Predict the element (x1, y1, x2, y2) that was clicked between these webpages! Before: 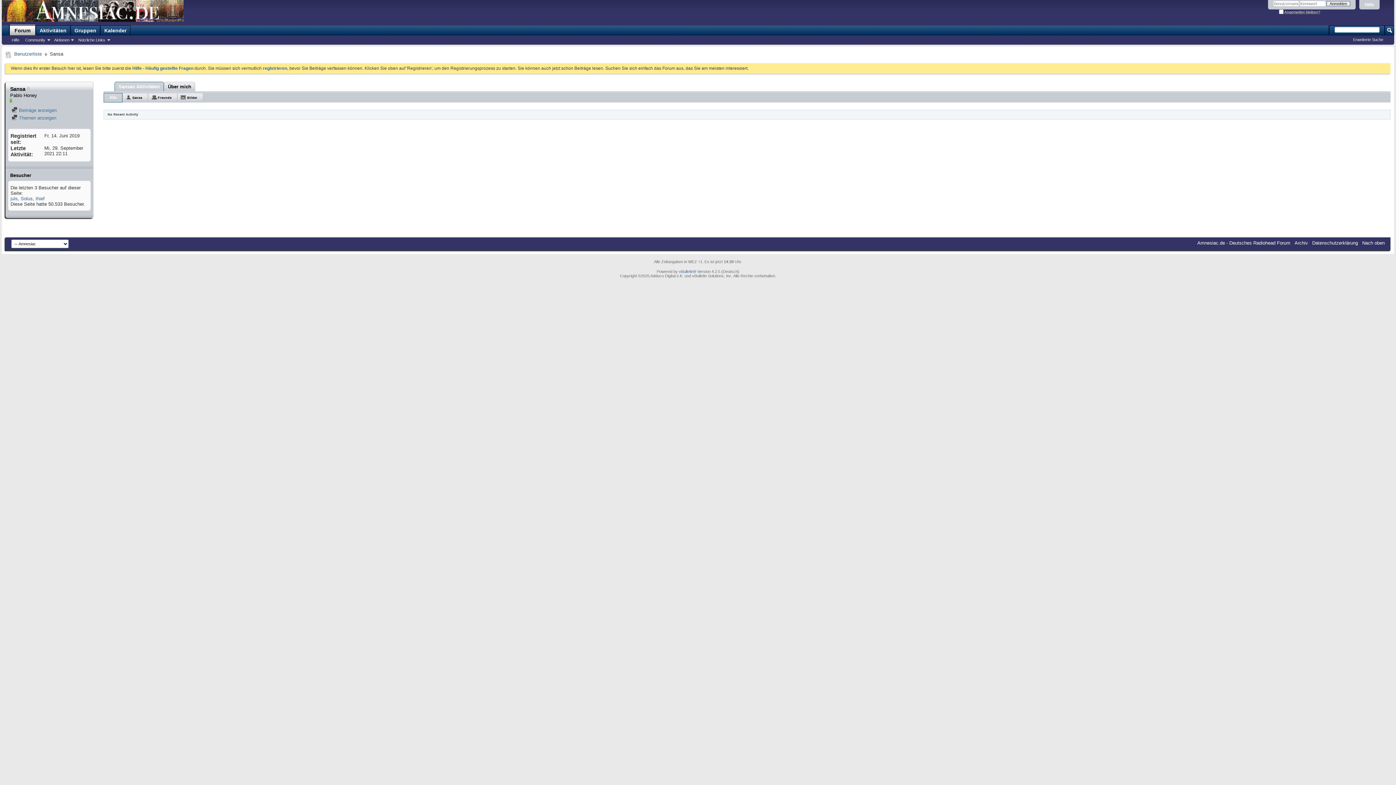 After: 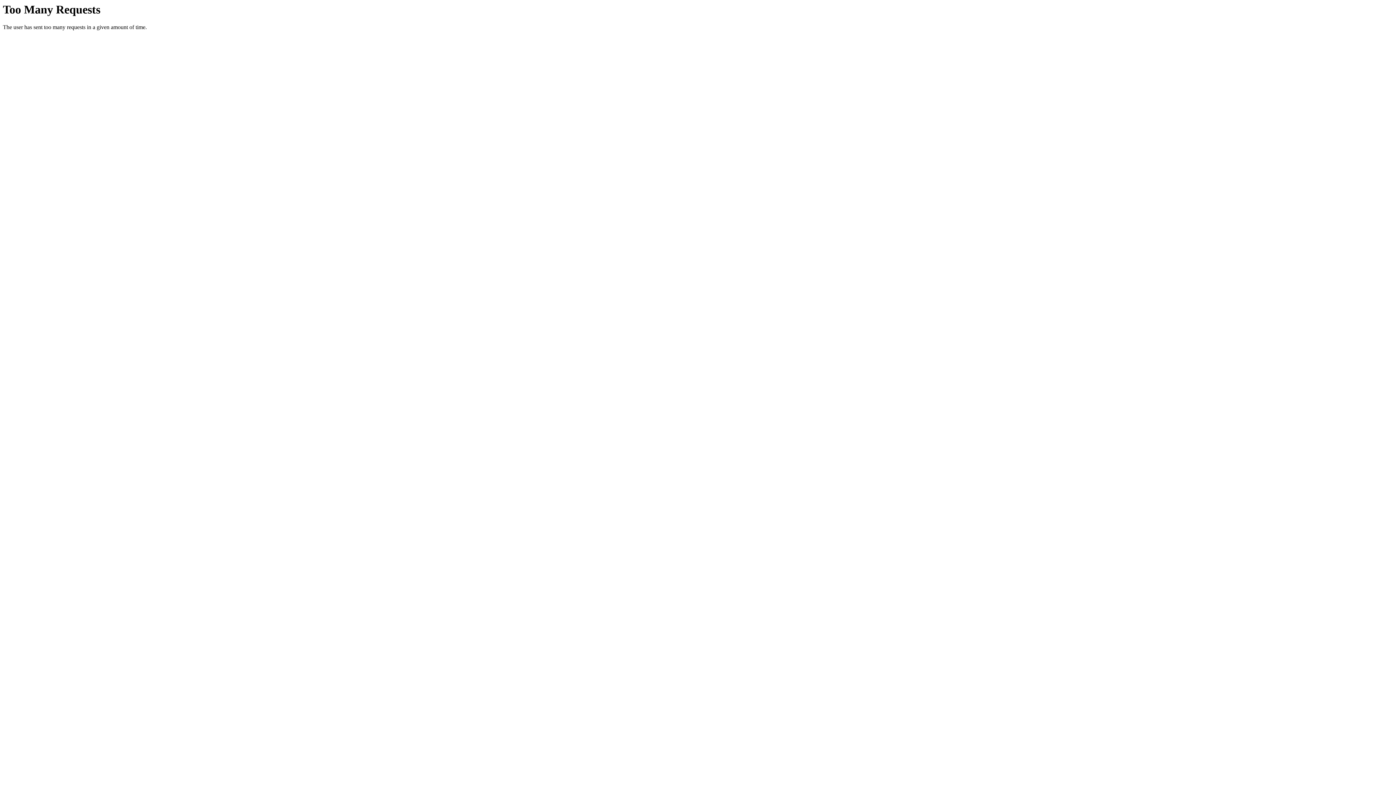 Action: bbox: (1312, 240, 1358, 245) label: Datenschutzerklärung